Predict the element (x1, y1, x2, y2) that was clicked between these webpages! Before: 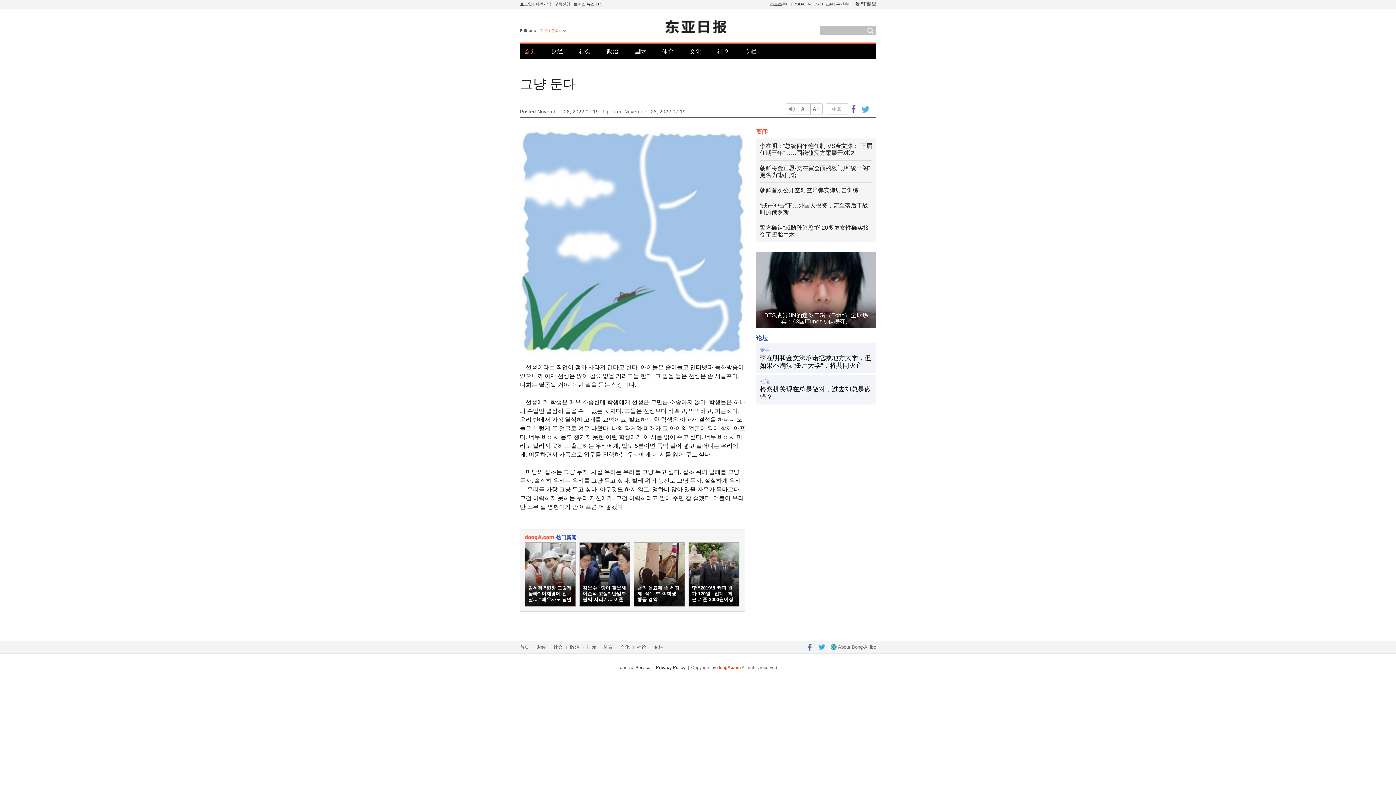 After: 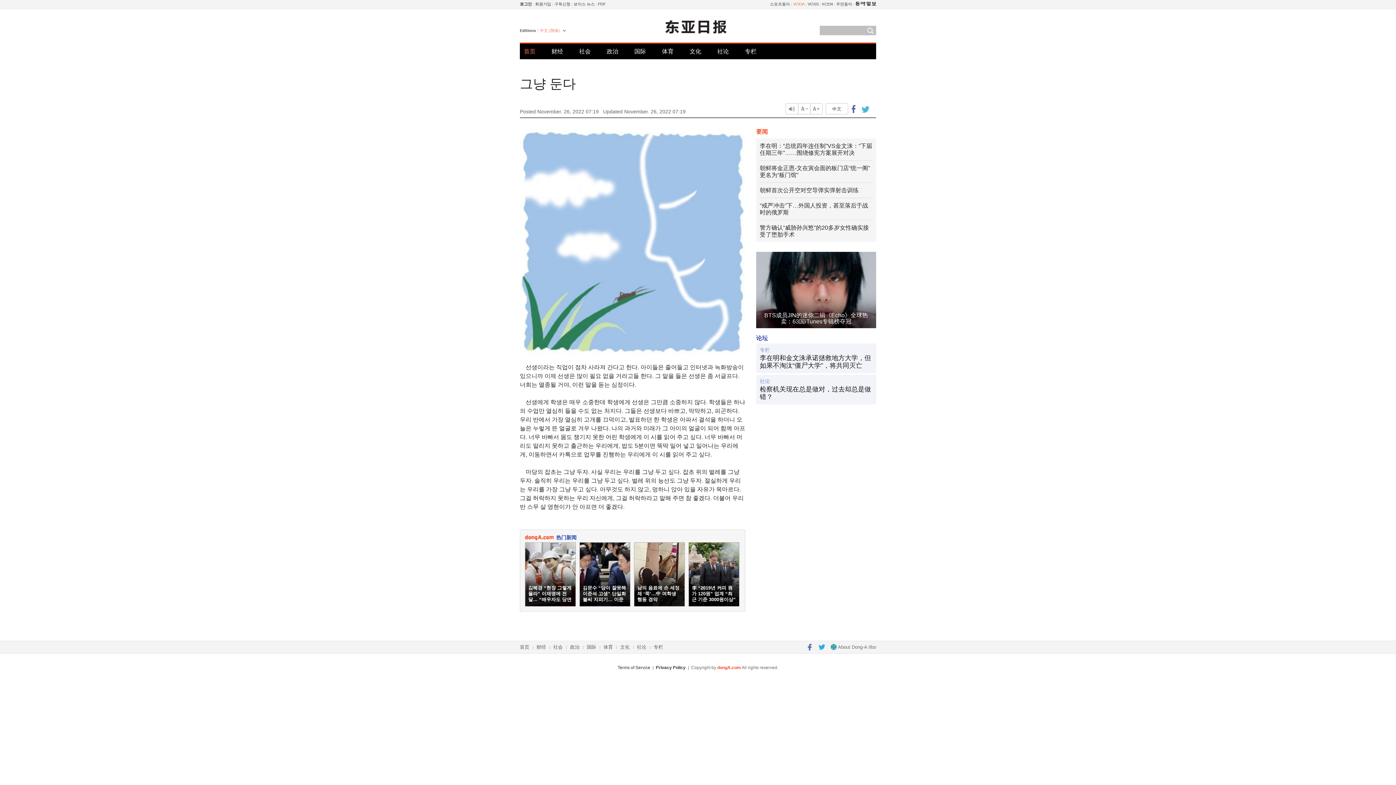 Action: bbox: (793, 1, 804, 6) label: VODA